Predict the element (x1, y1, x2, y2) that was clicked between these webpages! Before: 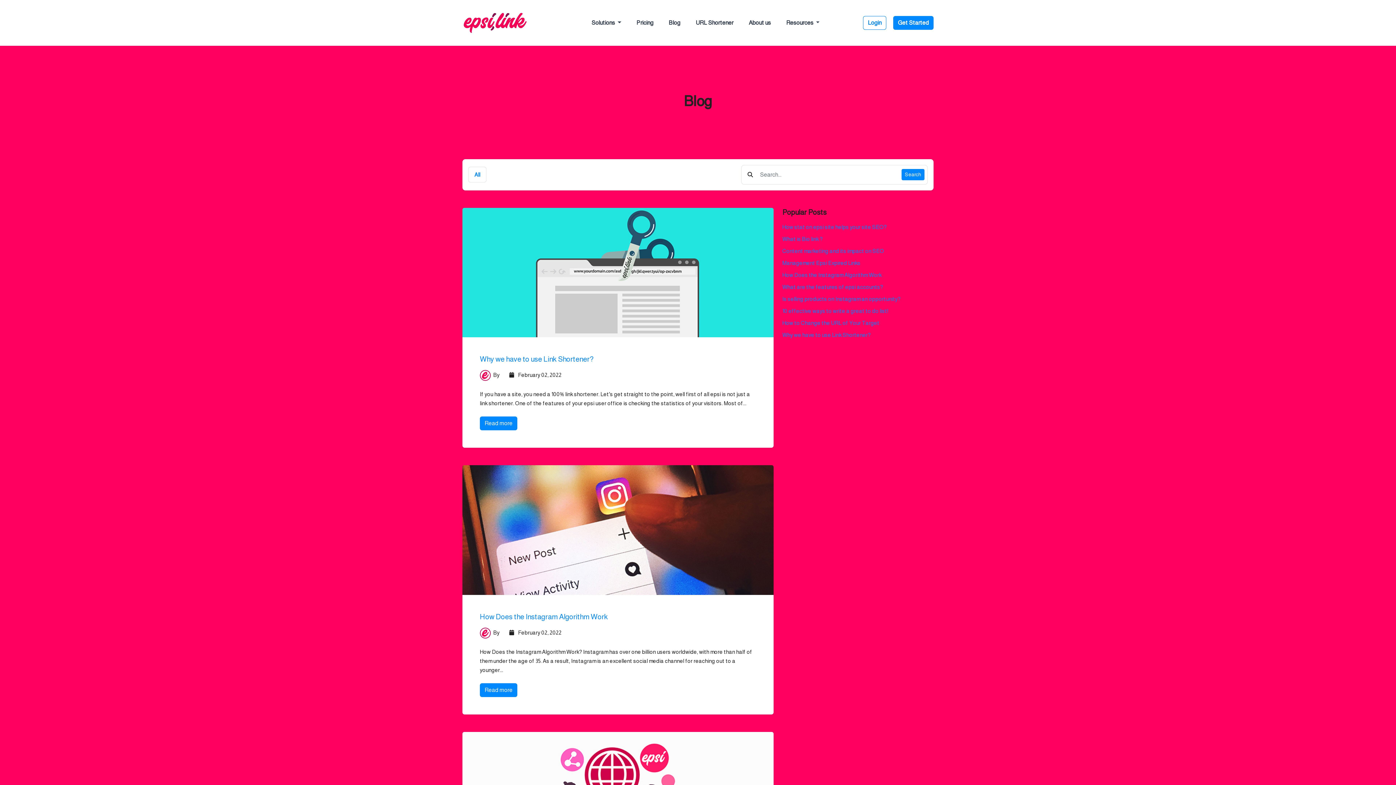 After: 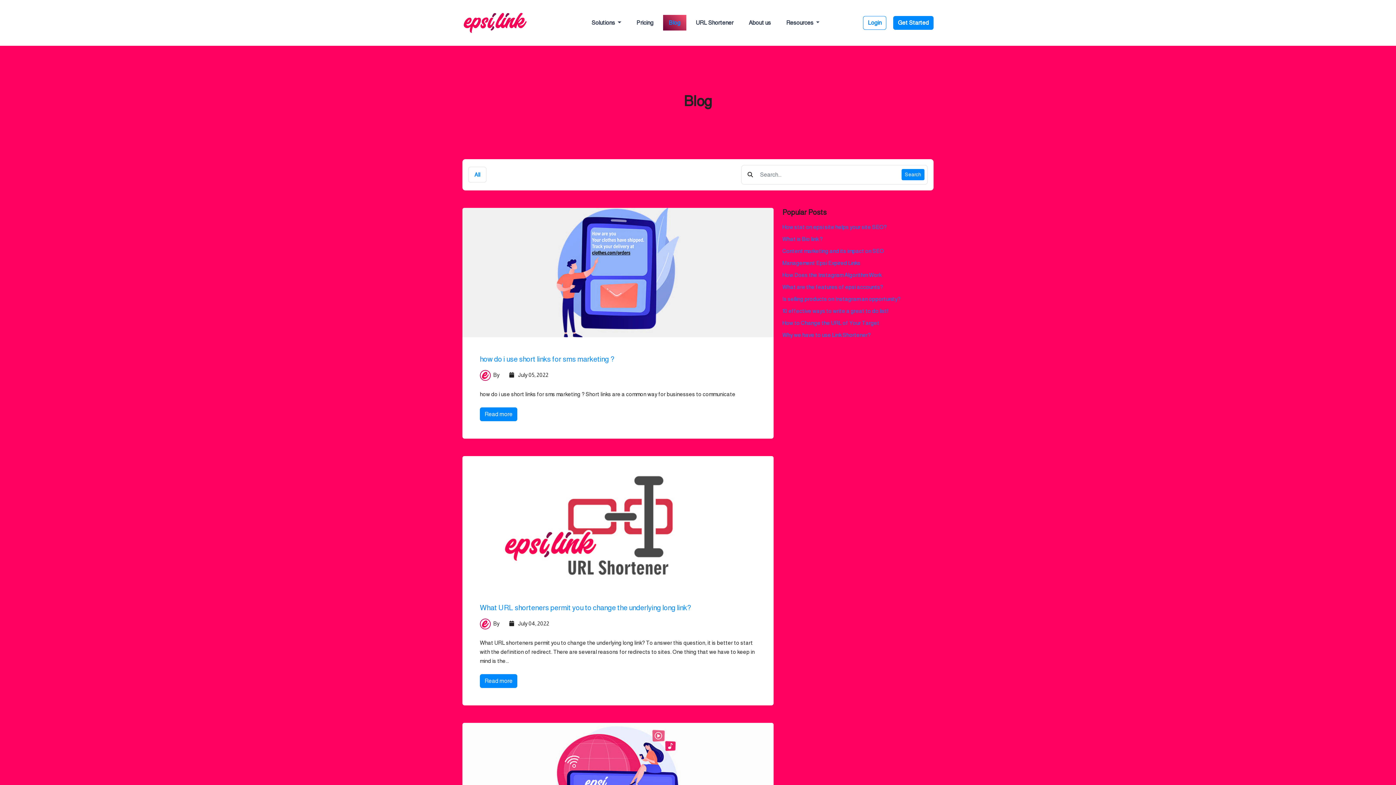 Action: label: Blog bbox: (663, 15, 686, 30)